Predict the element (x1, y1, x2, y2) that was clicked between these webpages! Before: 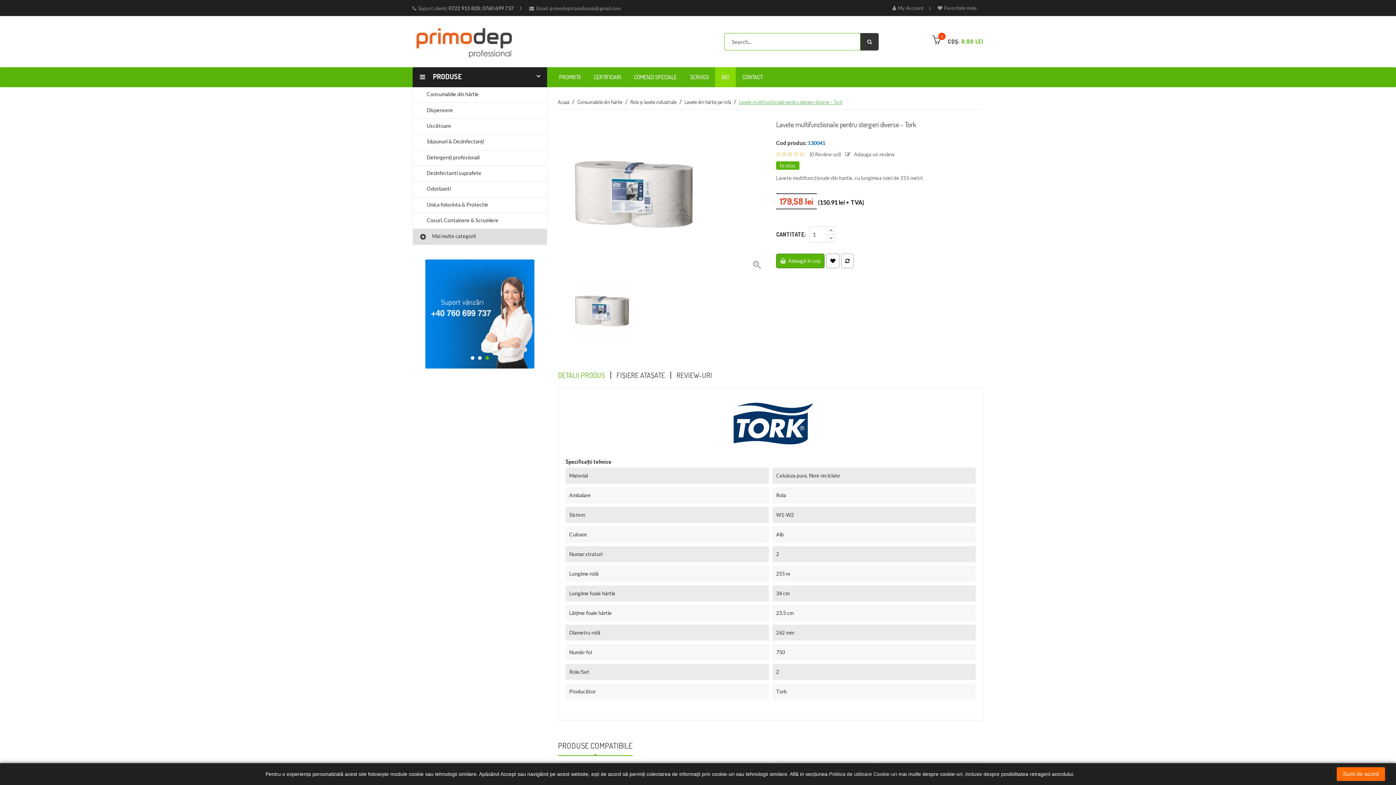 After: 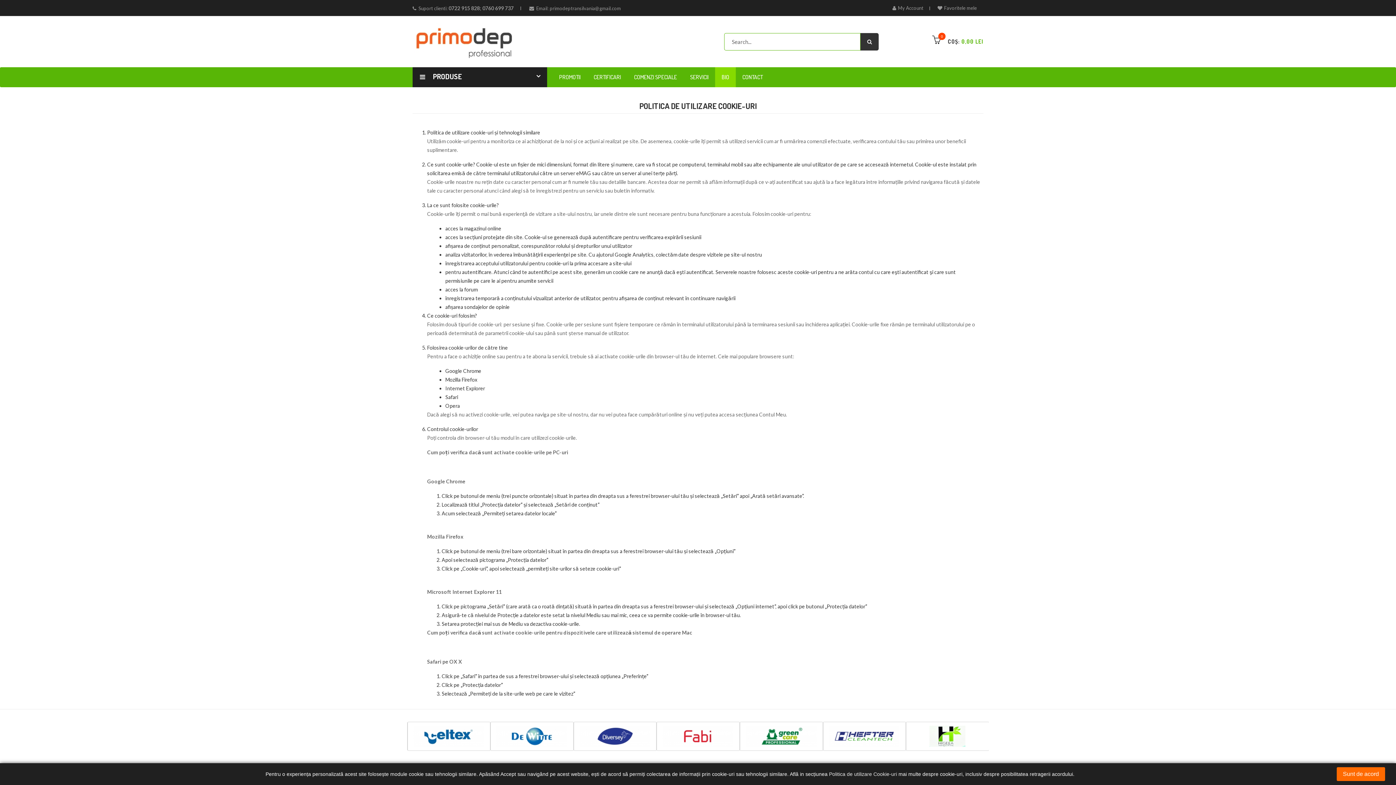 Action: bbox: (829, 771, 897, 777) label: Politica de utilizare Cookie-uri